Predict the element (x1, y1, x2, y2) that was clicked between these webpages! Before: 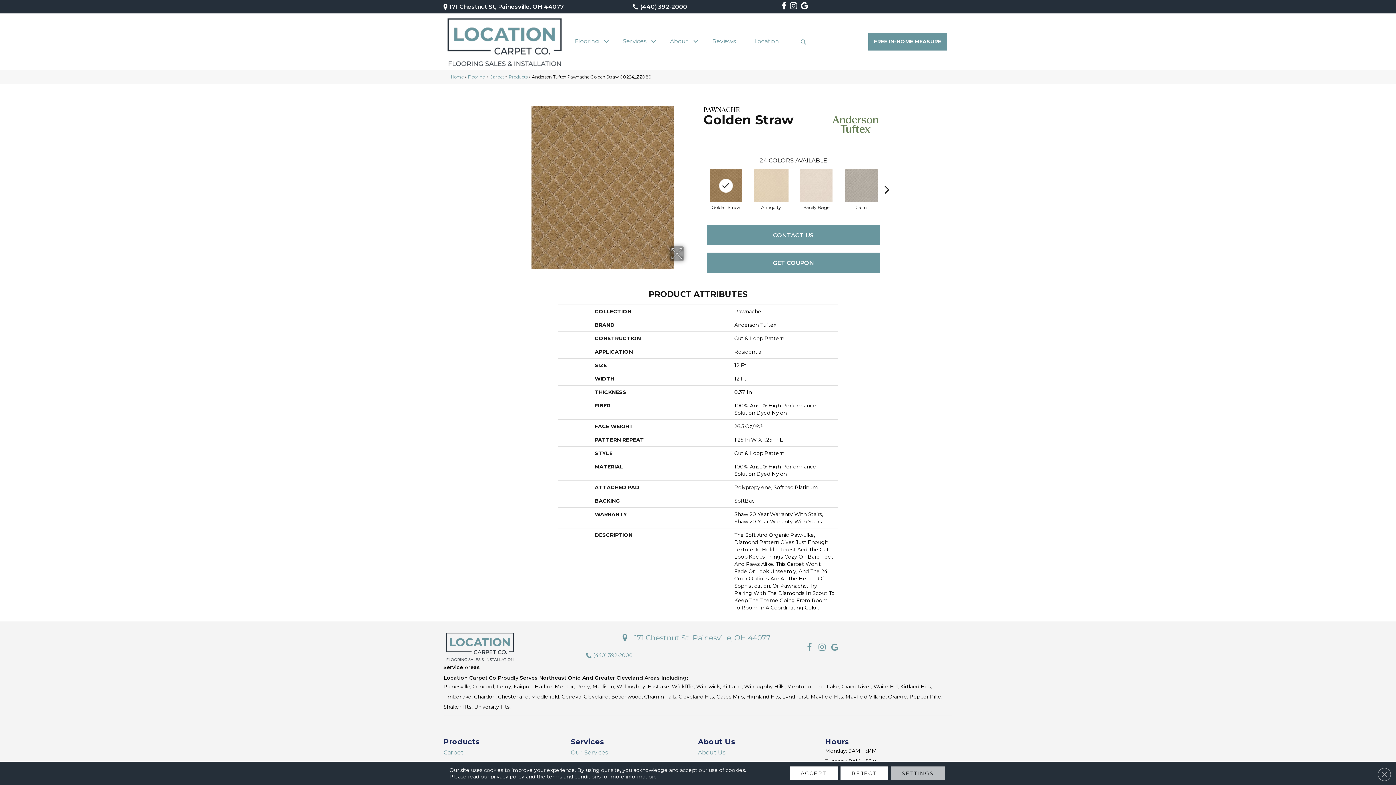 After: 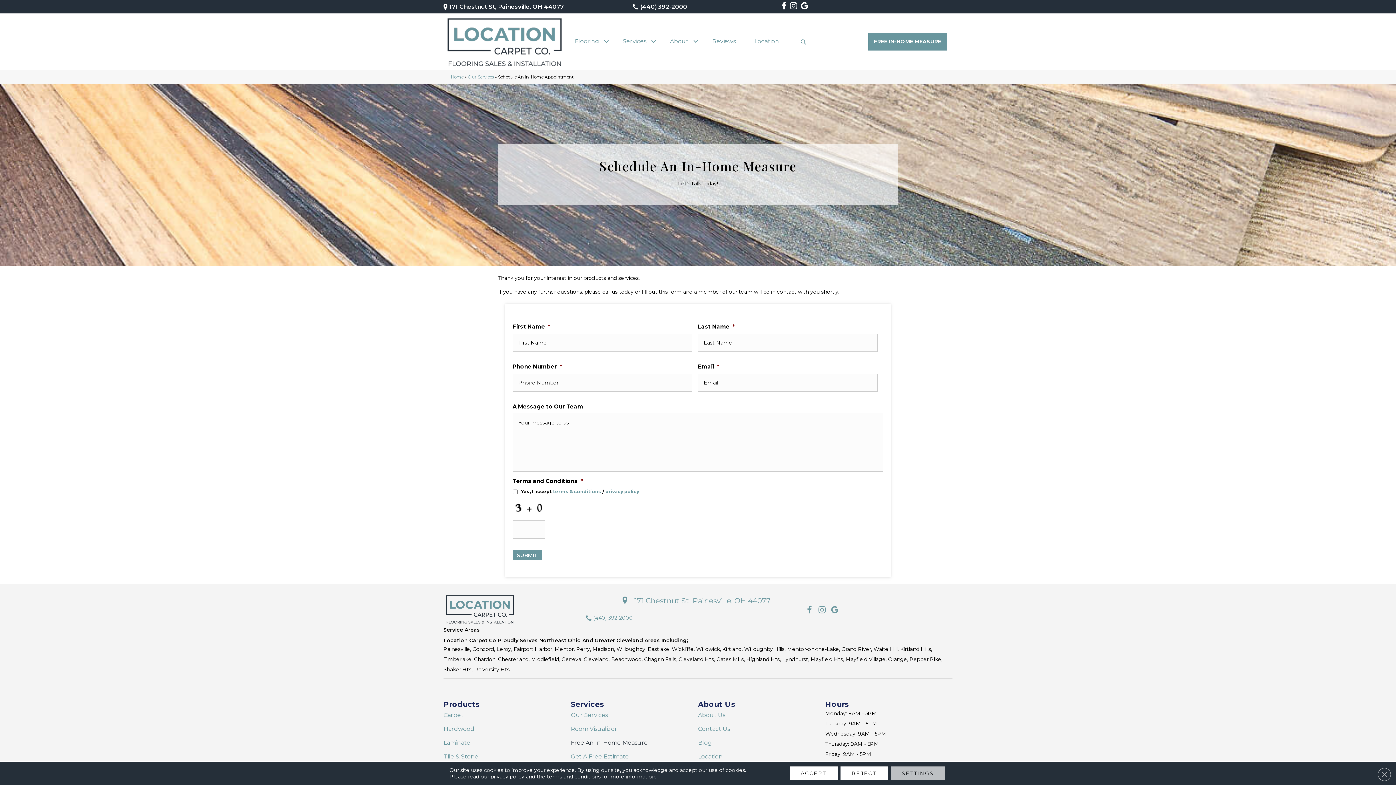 Action: bbox: (868, 32, 947, 50) label: FREE IN-HOME MEASURE